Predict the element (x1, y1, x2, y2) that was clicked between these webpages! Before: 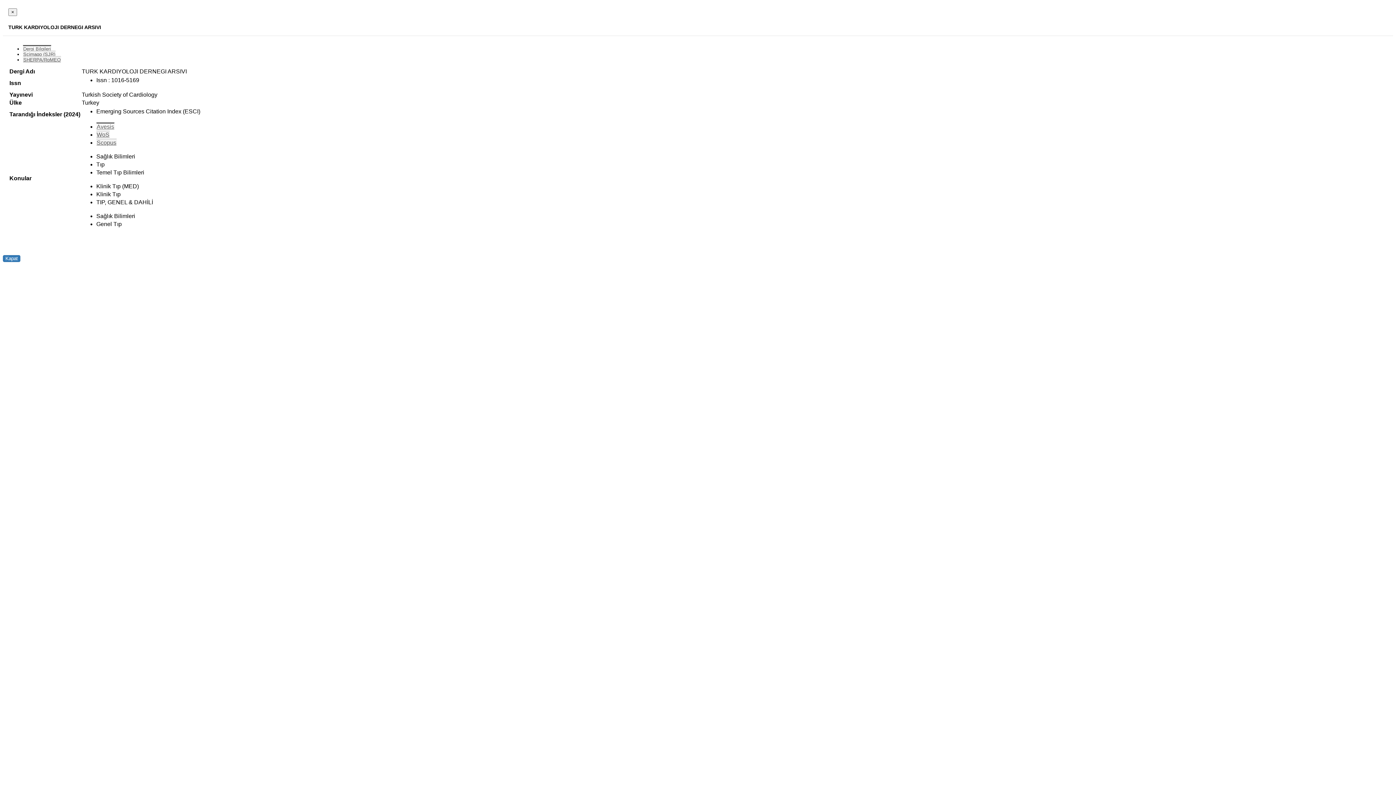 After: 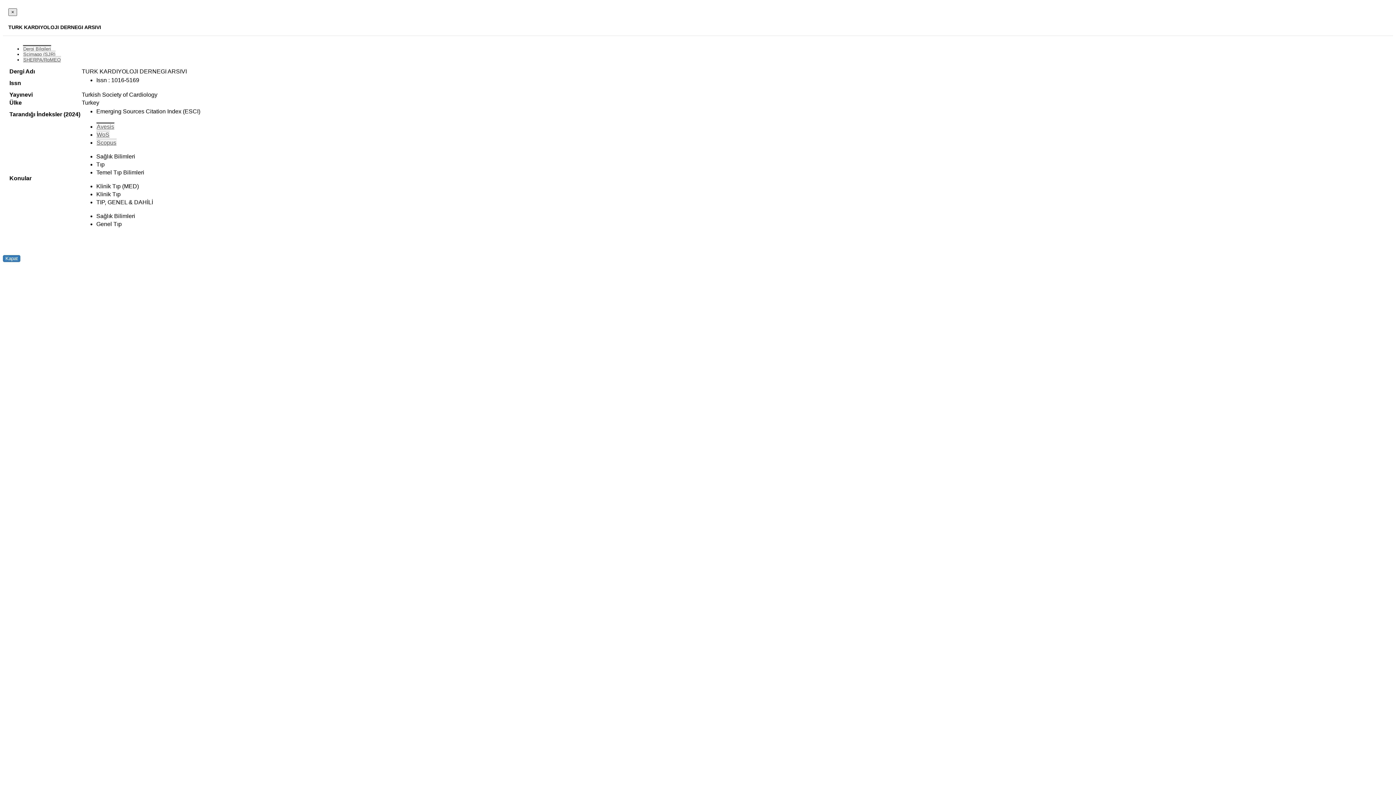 Action: bbox: (8, 8, 17, 16) label: Close